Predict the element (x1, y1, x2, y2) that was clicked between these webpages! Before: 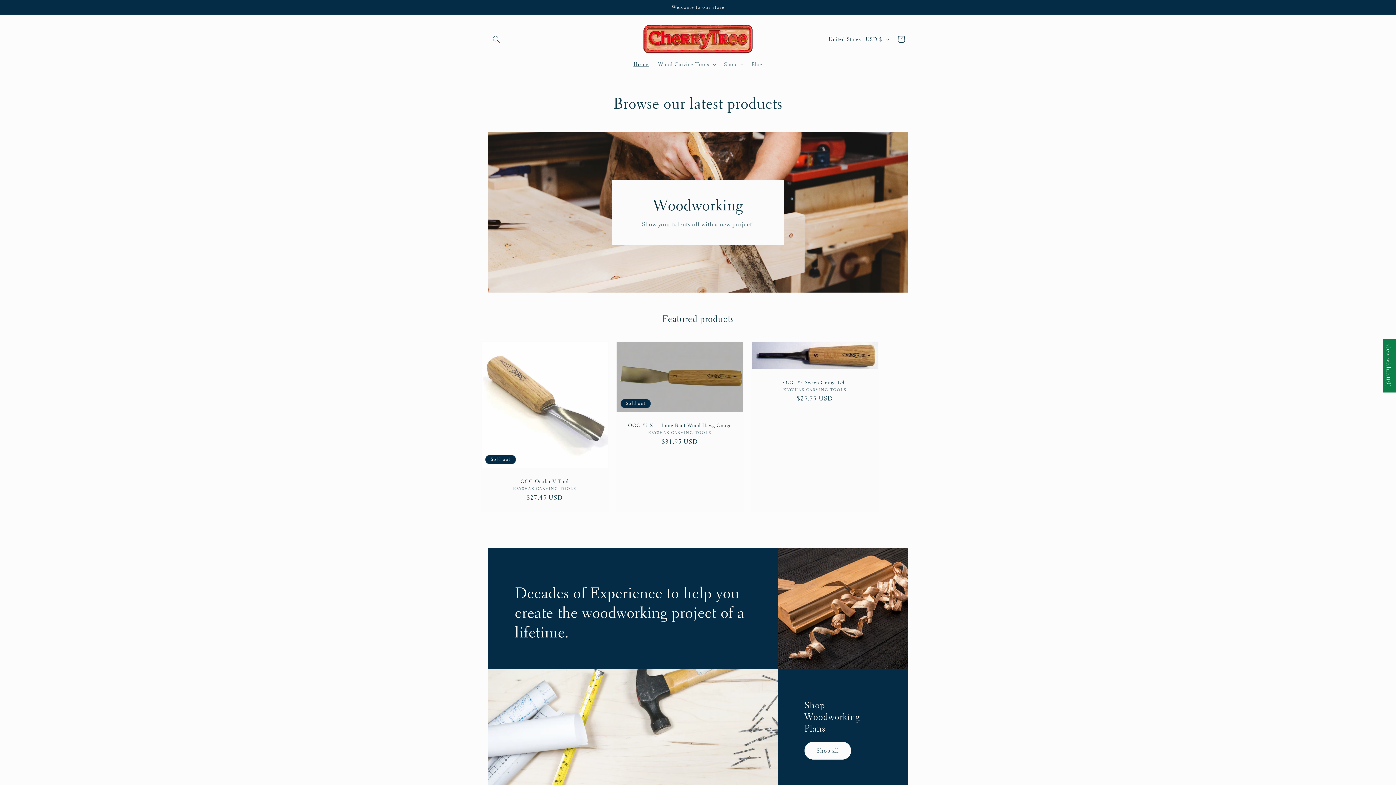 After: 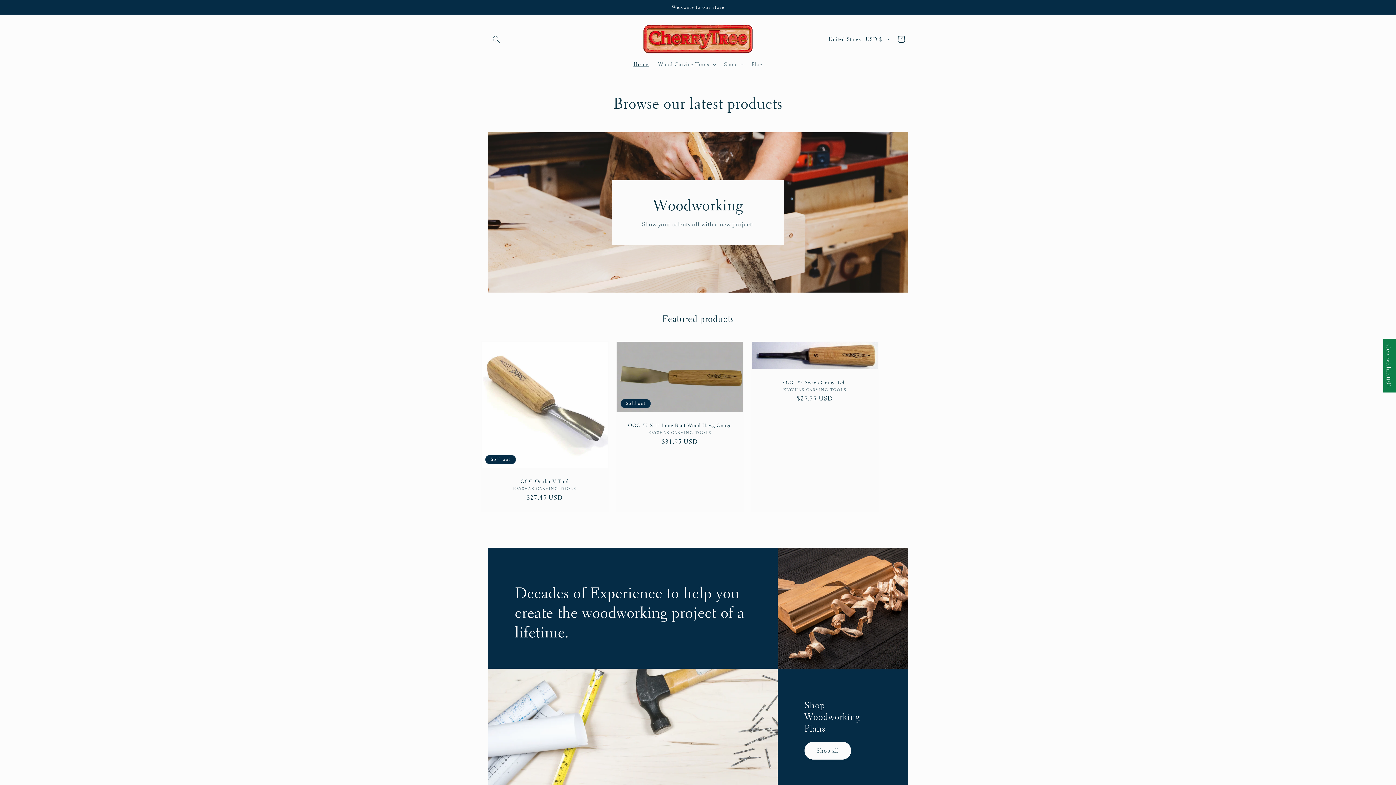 Action: bbox: (629, 56, 653, 72) label: Home